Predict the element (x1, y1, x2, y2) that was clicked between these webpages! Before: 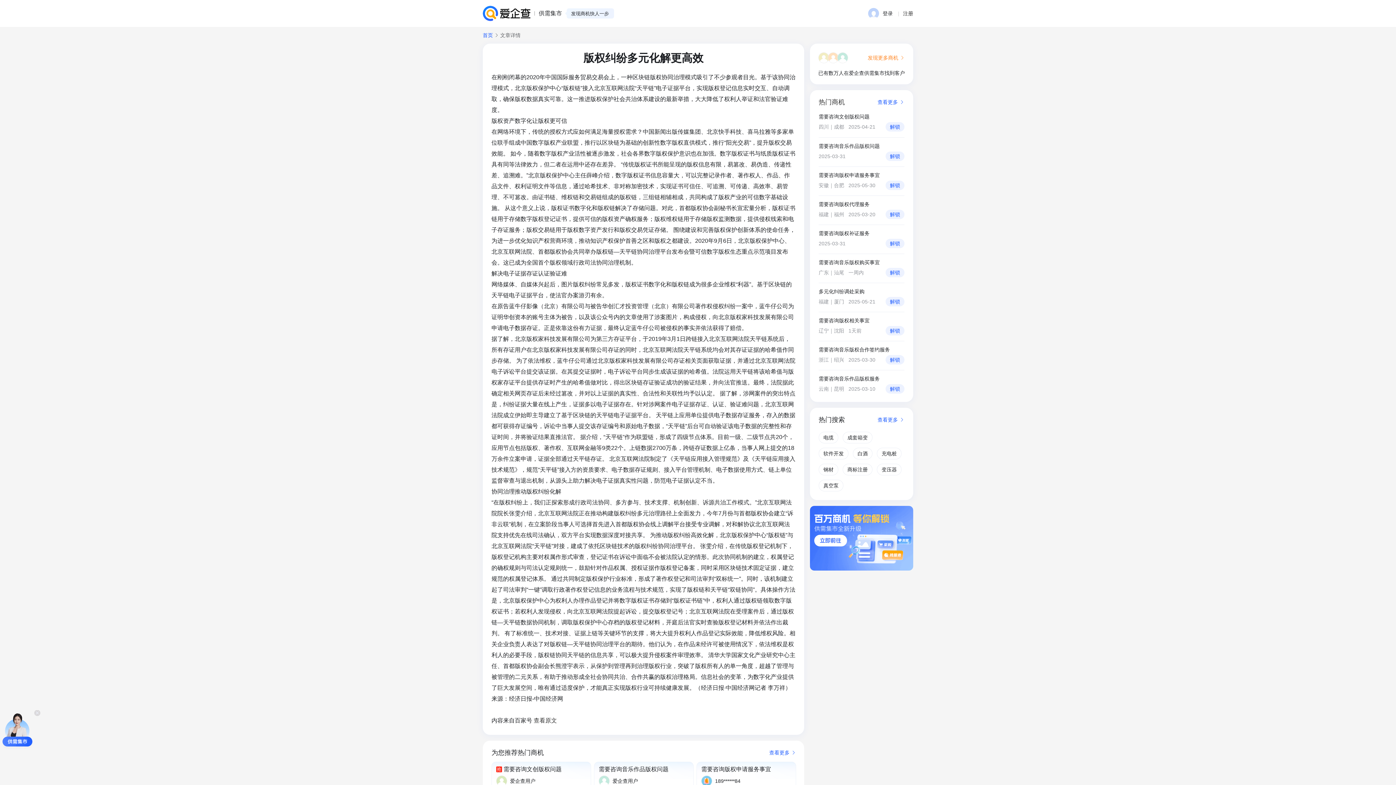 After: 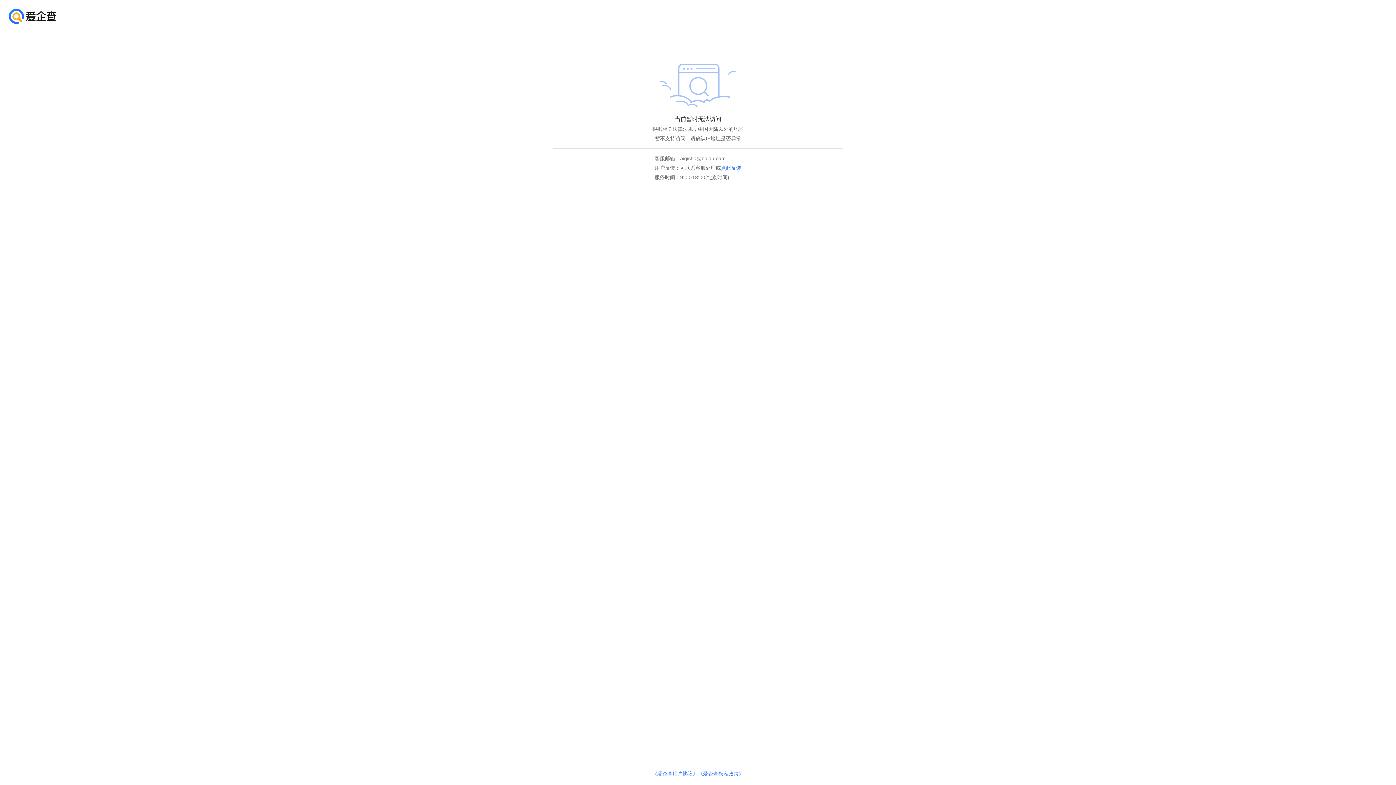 Action: bbox: (482, 5, 530, 21)